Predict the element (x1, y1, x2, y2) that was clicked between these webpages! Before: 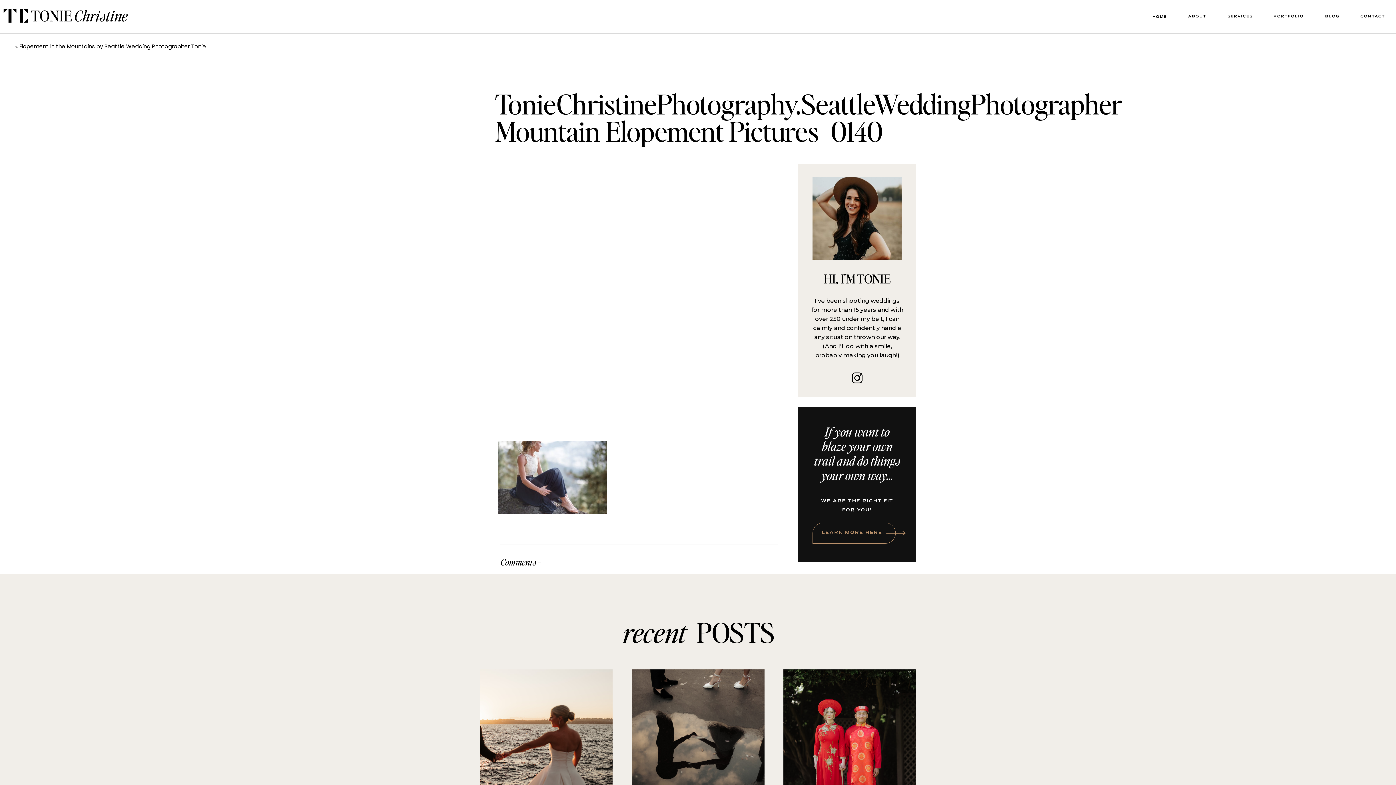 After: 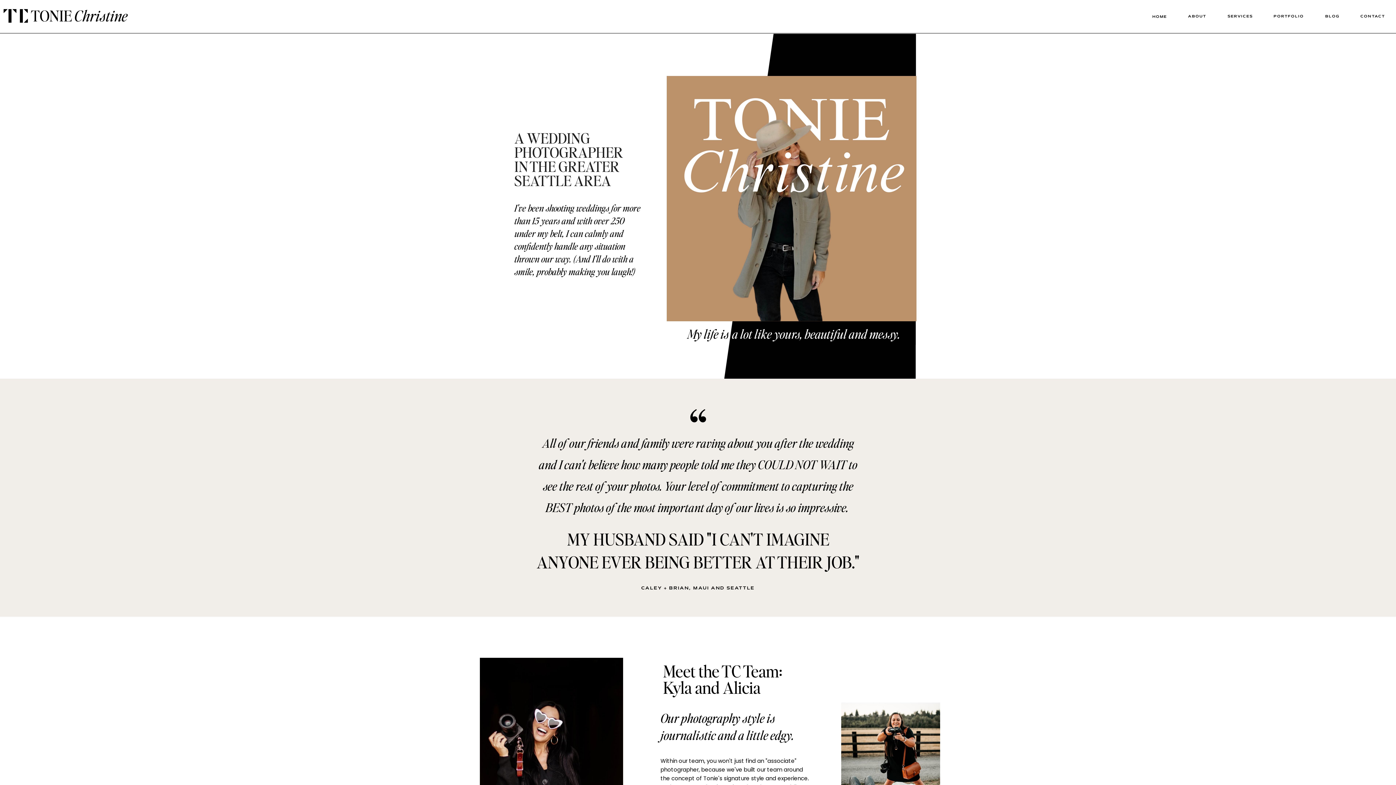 Action: label: ABOUT bbox: (1178, 12, 1216, 21)